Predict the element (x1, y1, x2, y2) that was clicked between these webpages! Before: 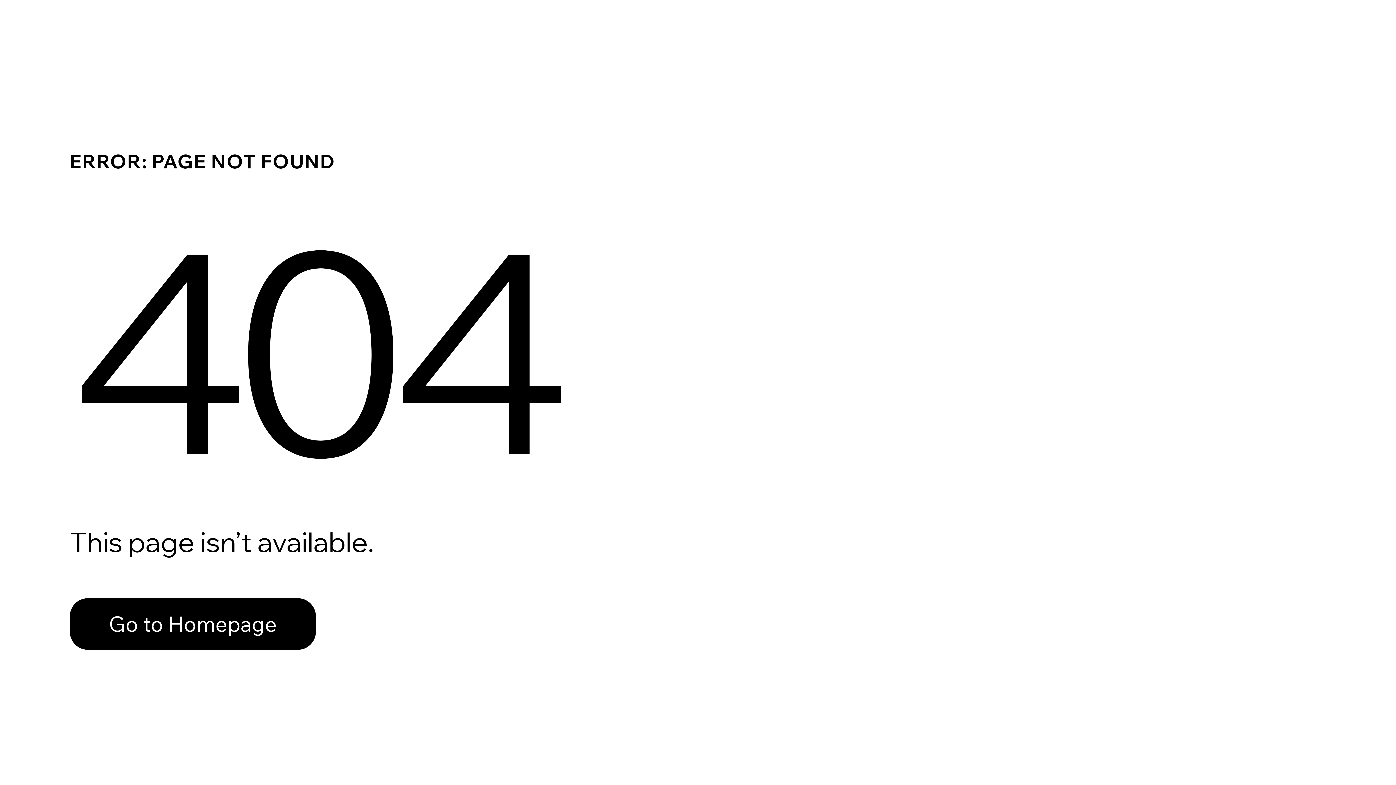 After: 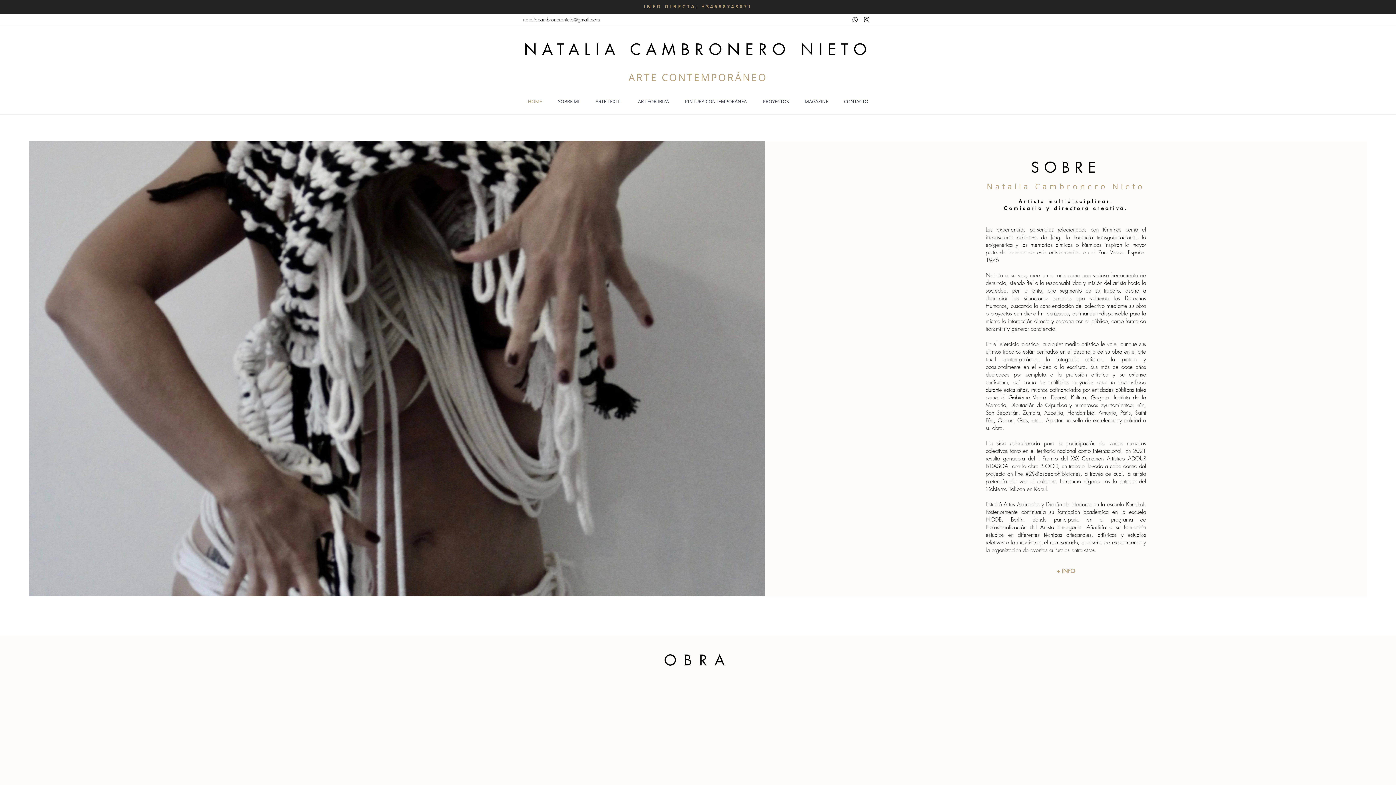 Action: label: Go to Homepage bbox: (69, 582, 768, 659)